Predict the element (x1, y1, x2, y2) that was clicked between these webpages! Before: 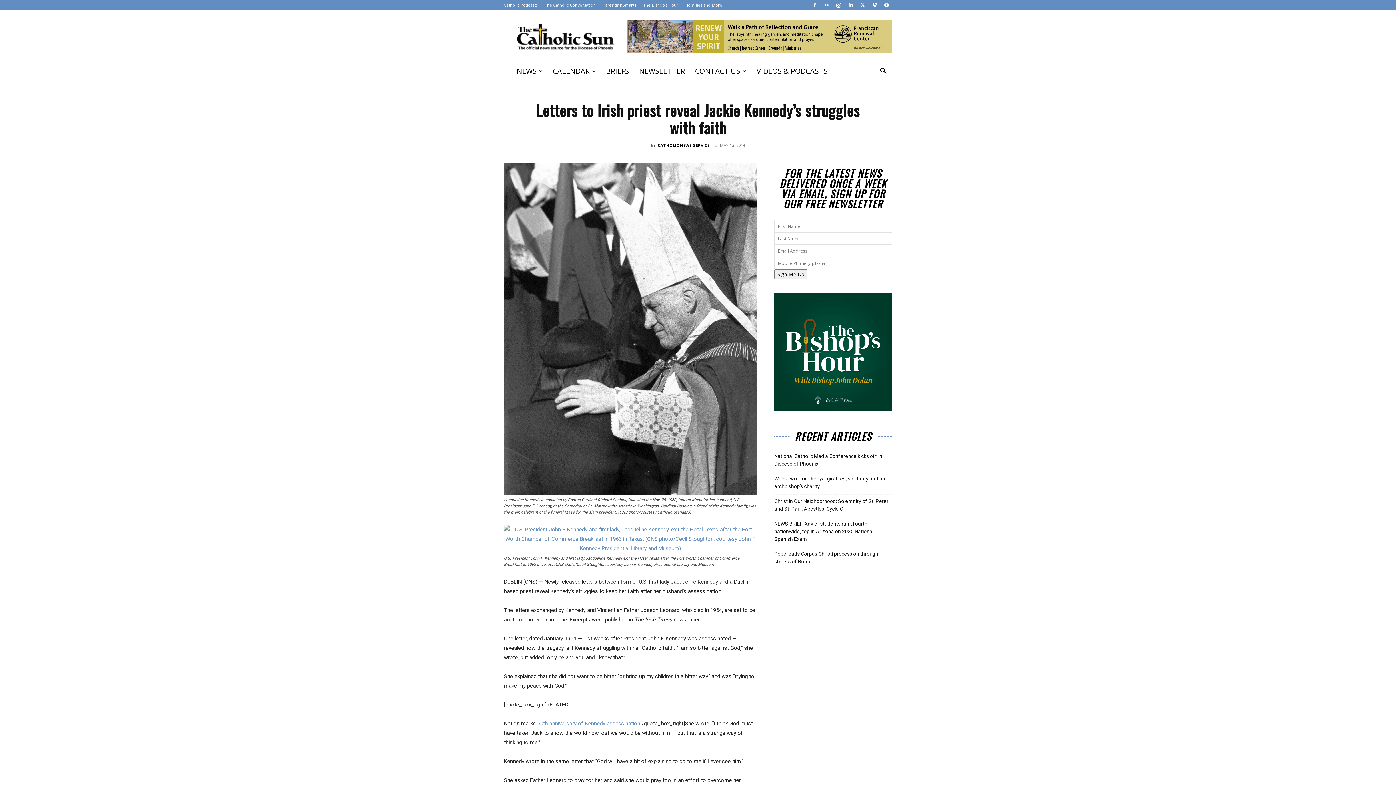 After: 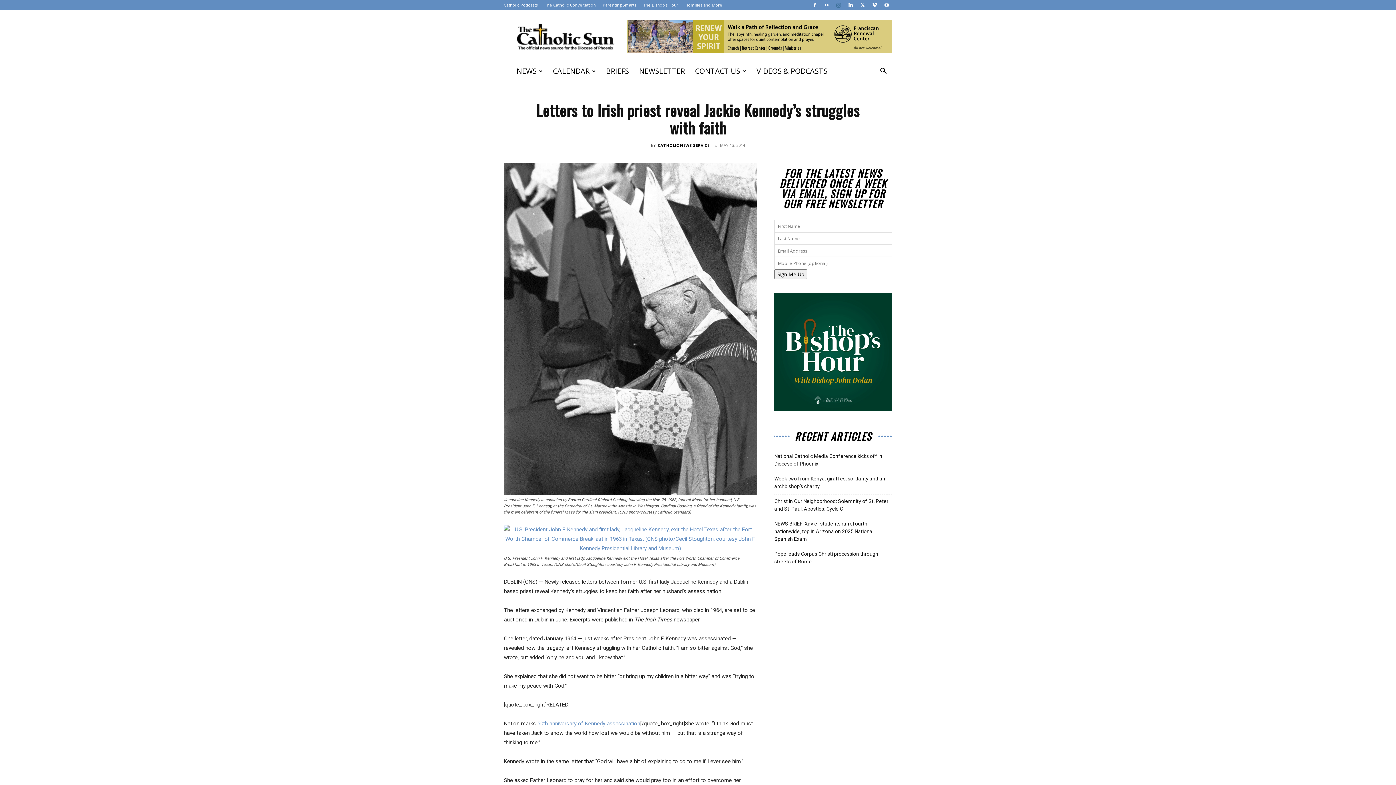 Action: bbox: (833, 0, 844, 10)